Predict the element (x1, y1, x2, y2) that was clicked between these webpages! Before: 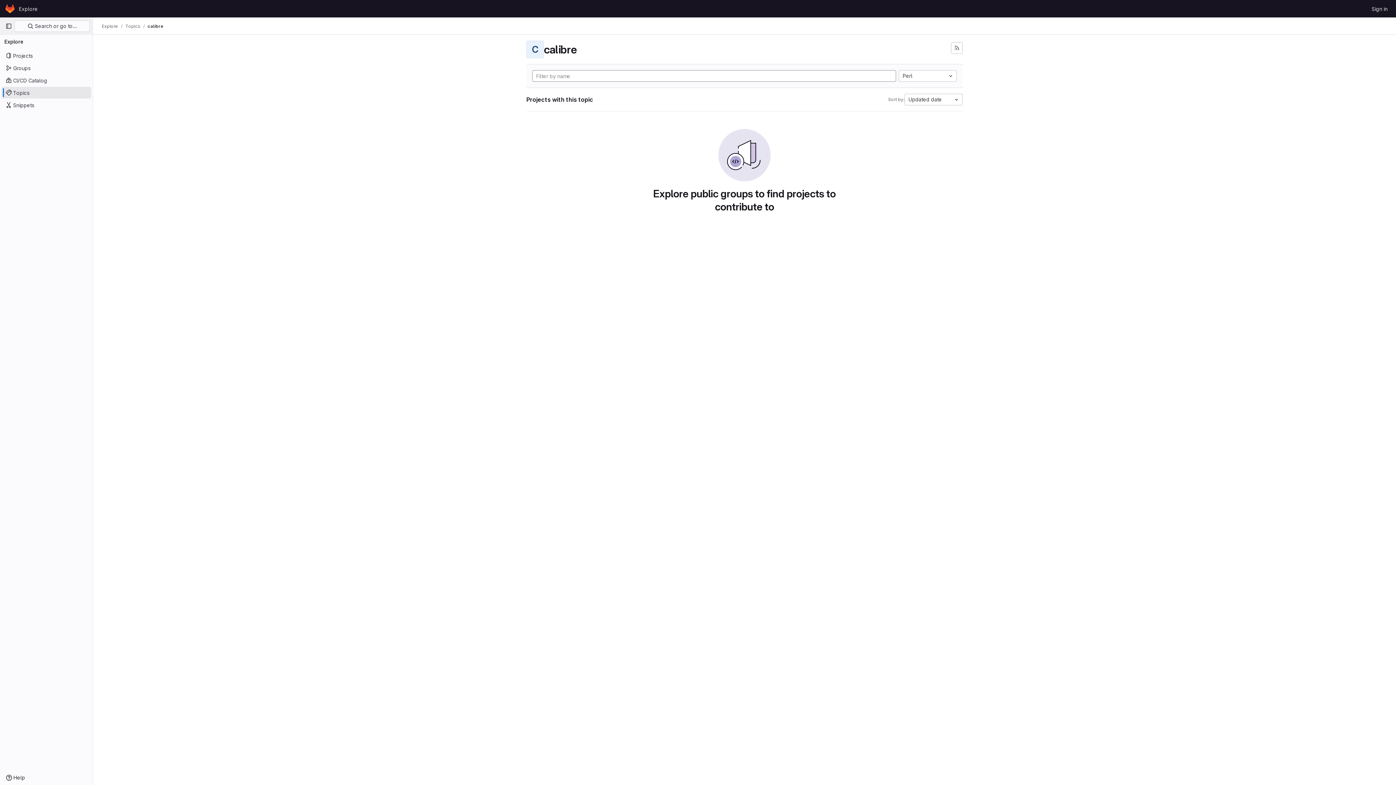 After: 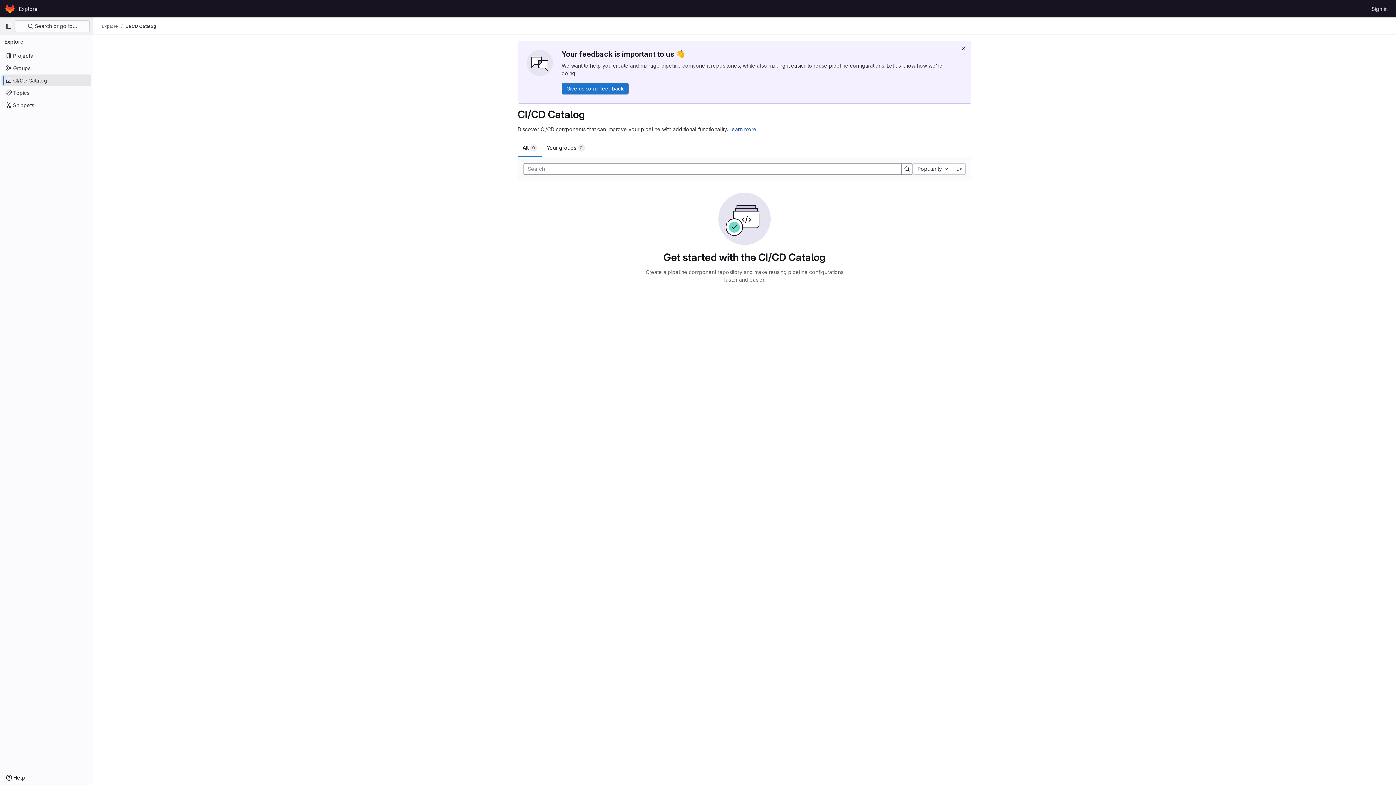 Action: label: CI/CD Catalog bbox: (1, 74, 91, 86)